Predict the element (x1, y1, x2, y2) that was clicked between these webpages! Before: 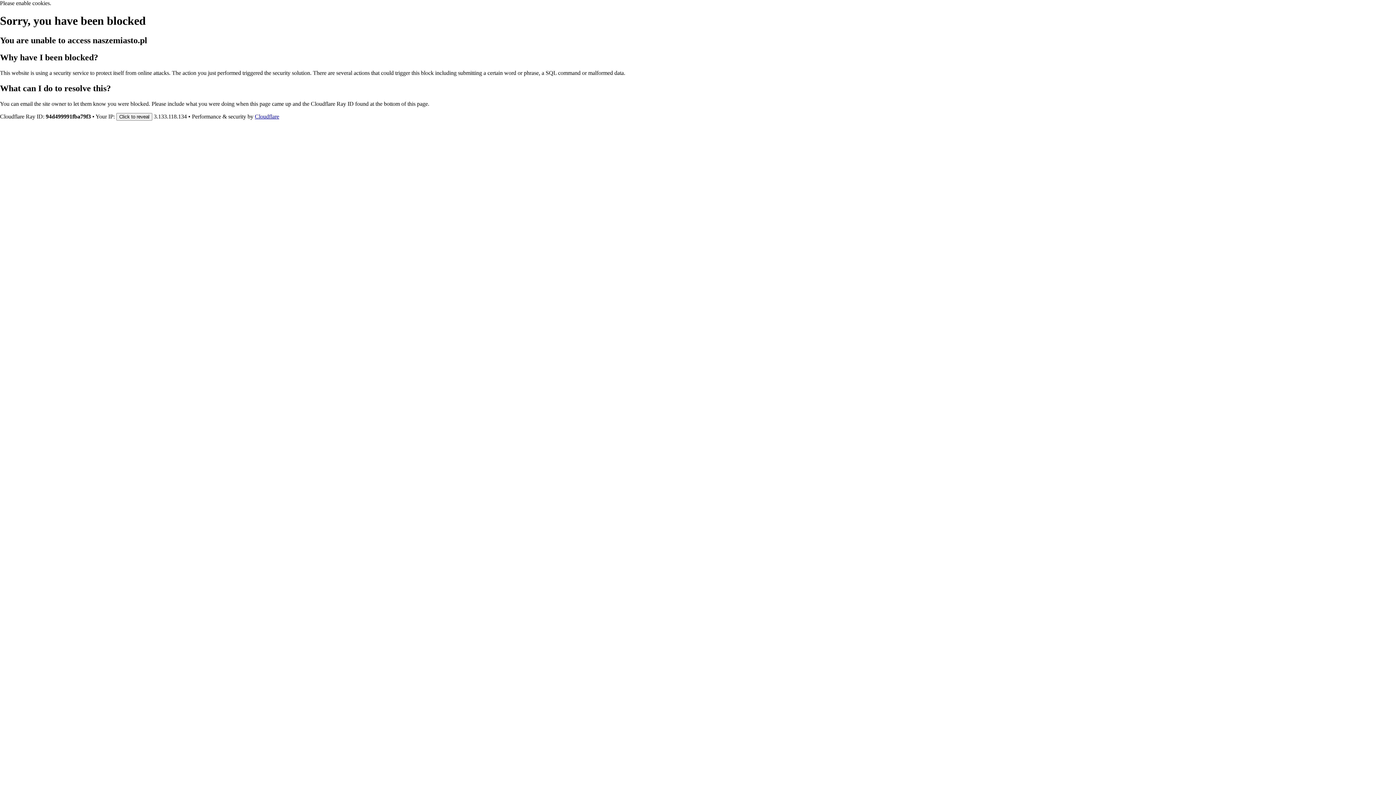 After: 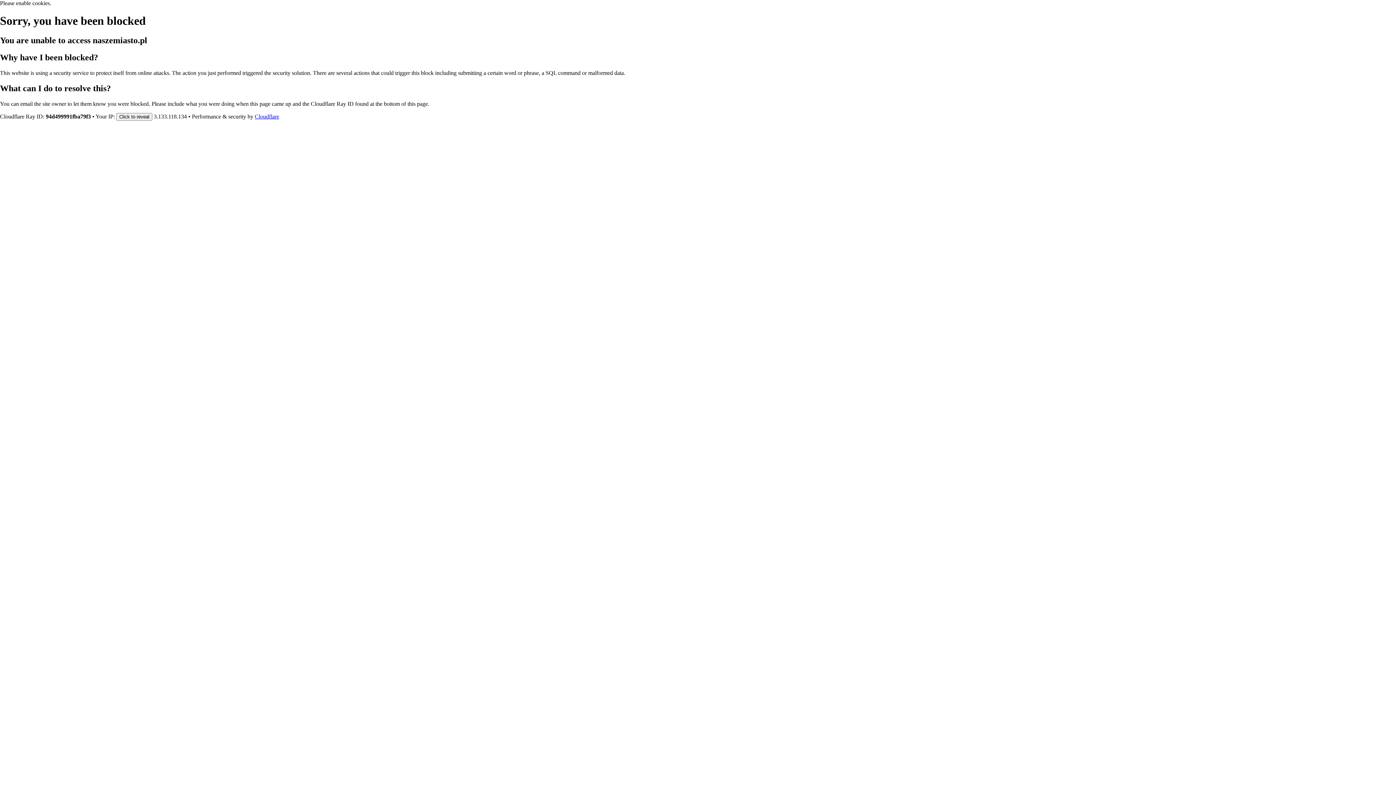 Action: label: Cloudflare bbox: (254, 113, 279, 119)